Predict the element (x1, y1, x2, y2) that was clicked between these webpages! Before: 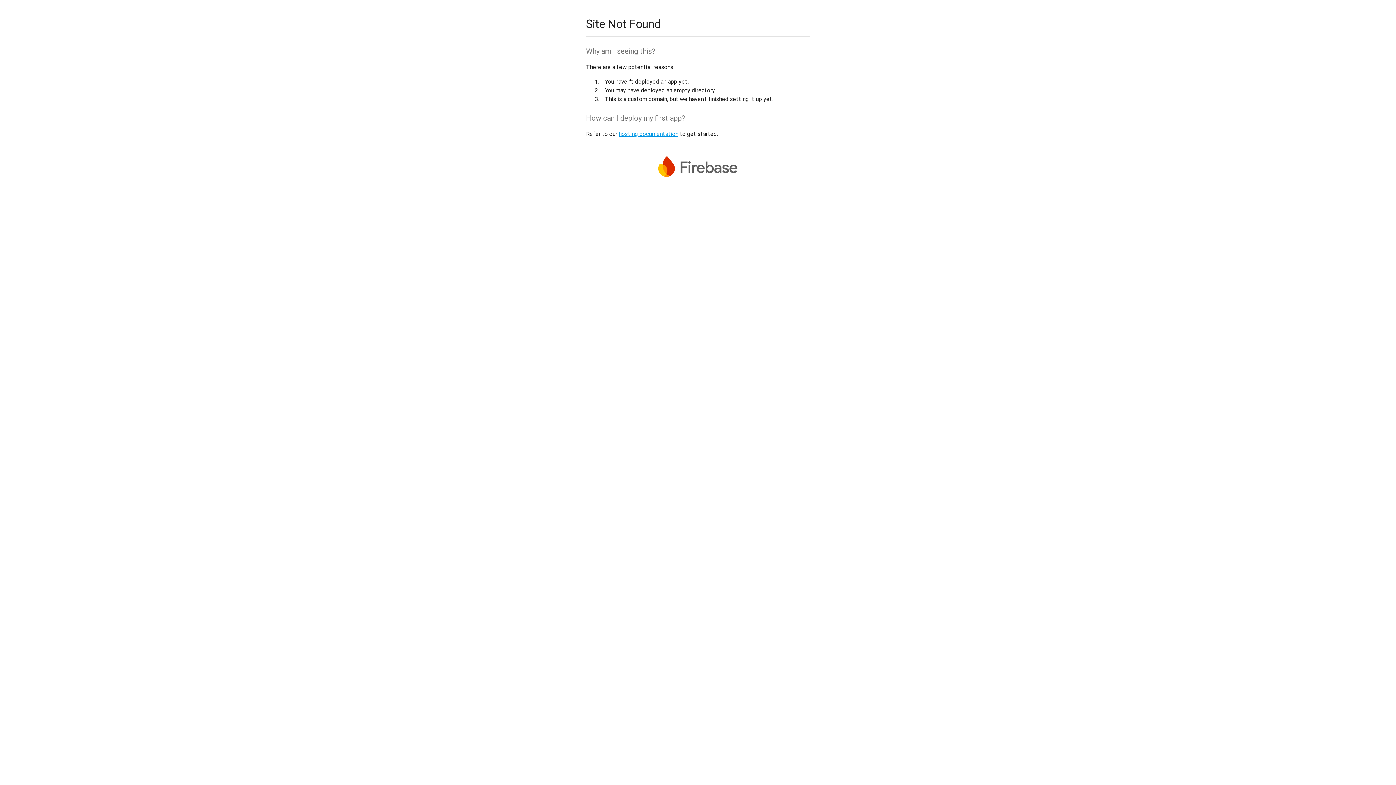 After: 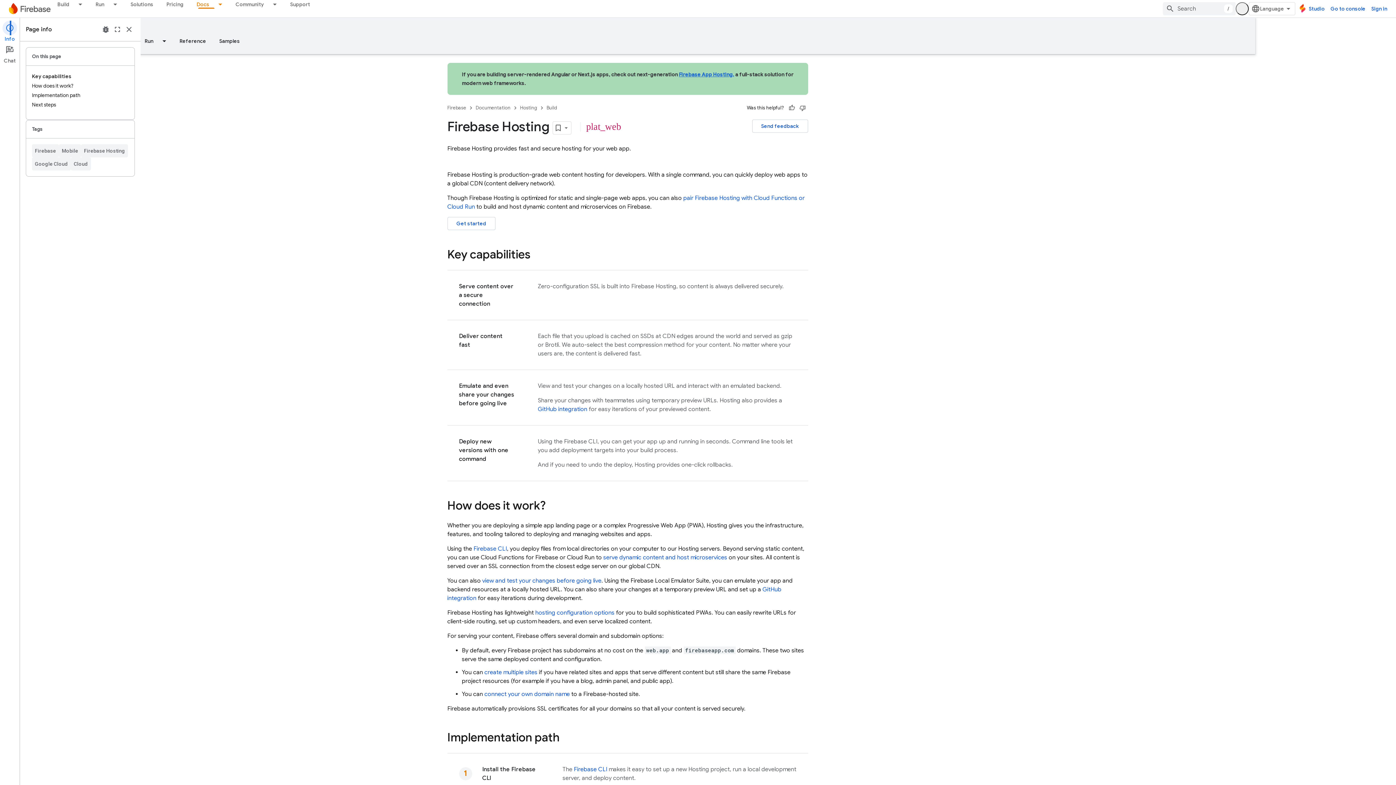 Action: label: hosting documentation bbox: (618, 130, 678, 137)